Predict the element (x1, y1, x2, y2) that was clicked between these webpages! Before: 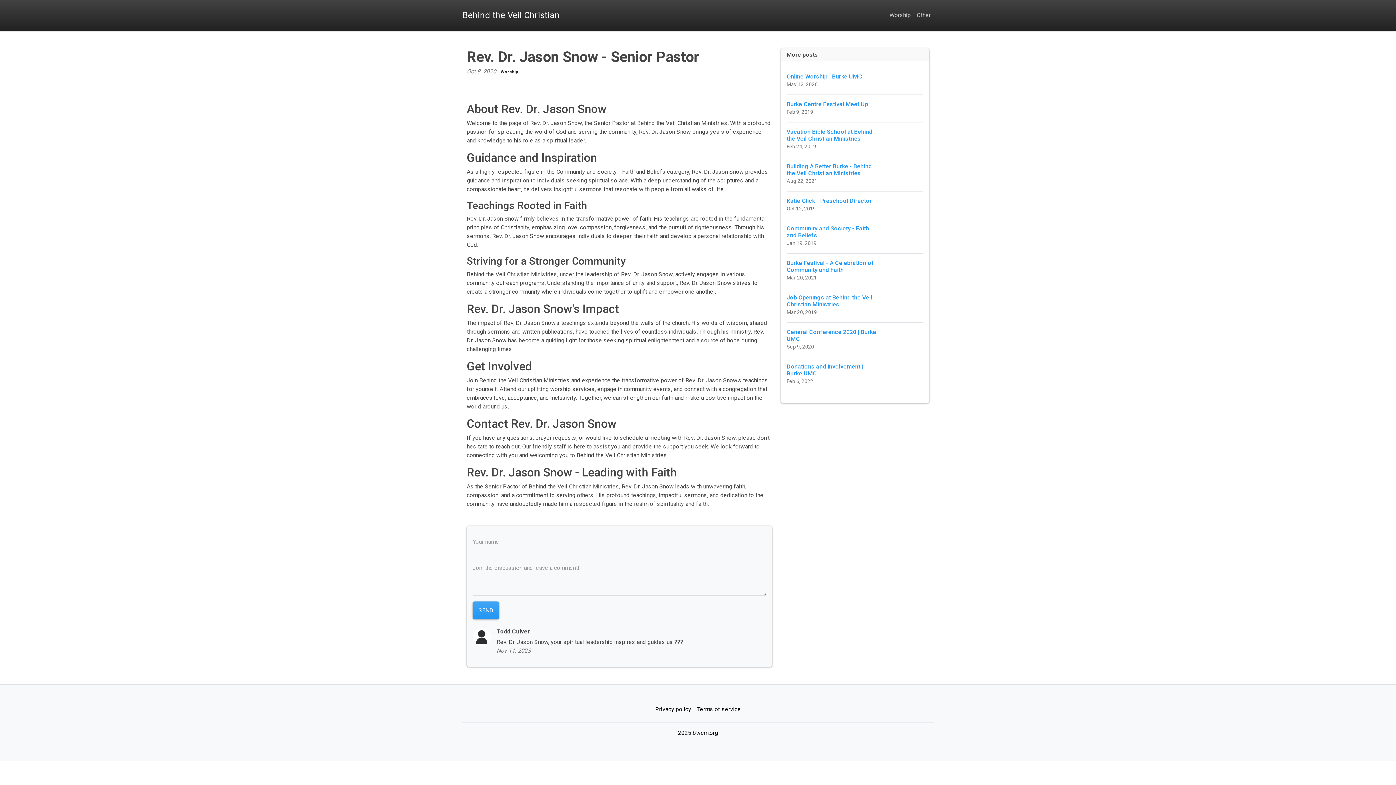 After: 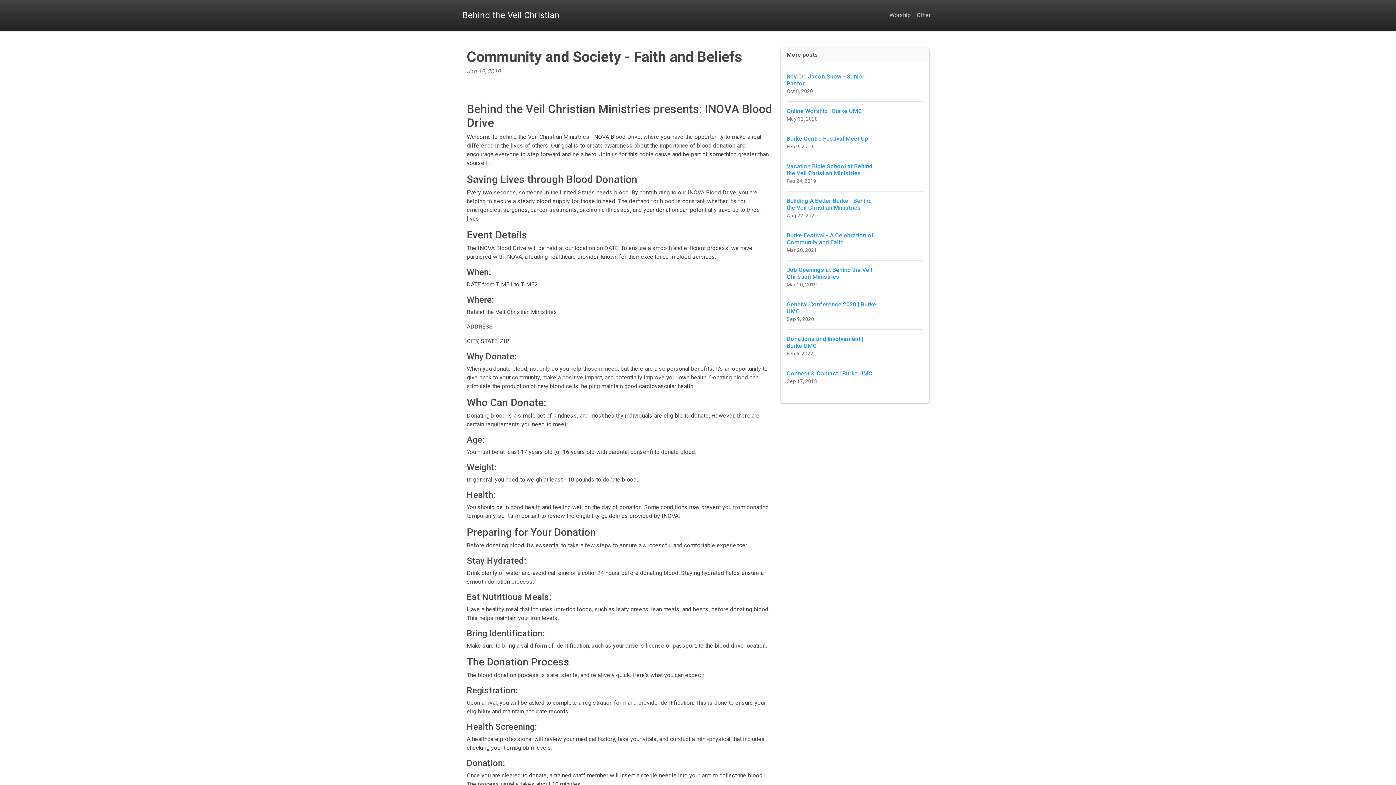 Action: label: Community and Society - Faith and Beliefs
Jan 19, 2019 bbox: (786, 218, 923, 253)